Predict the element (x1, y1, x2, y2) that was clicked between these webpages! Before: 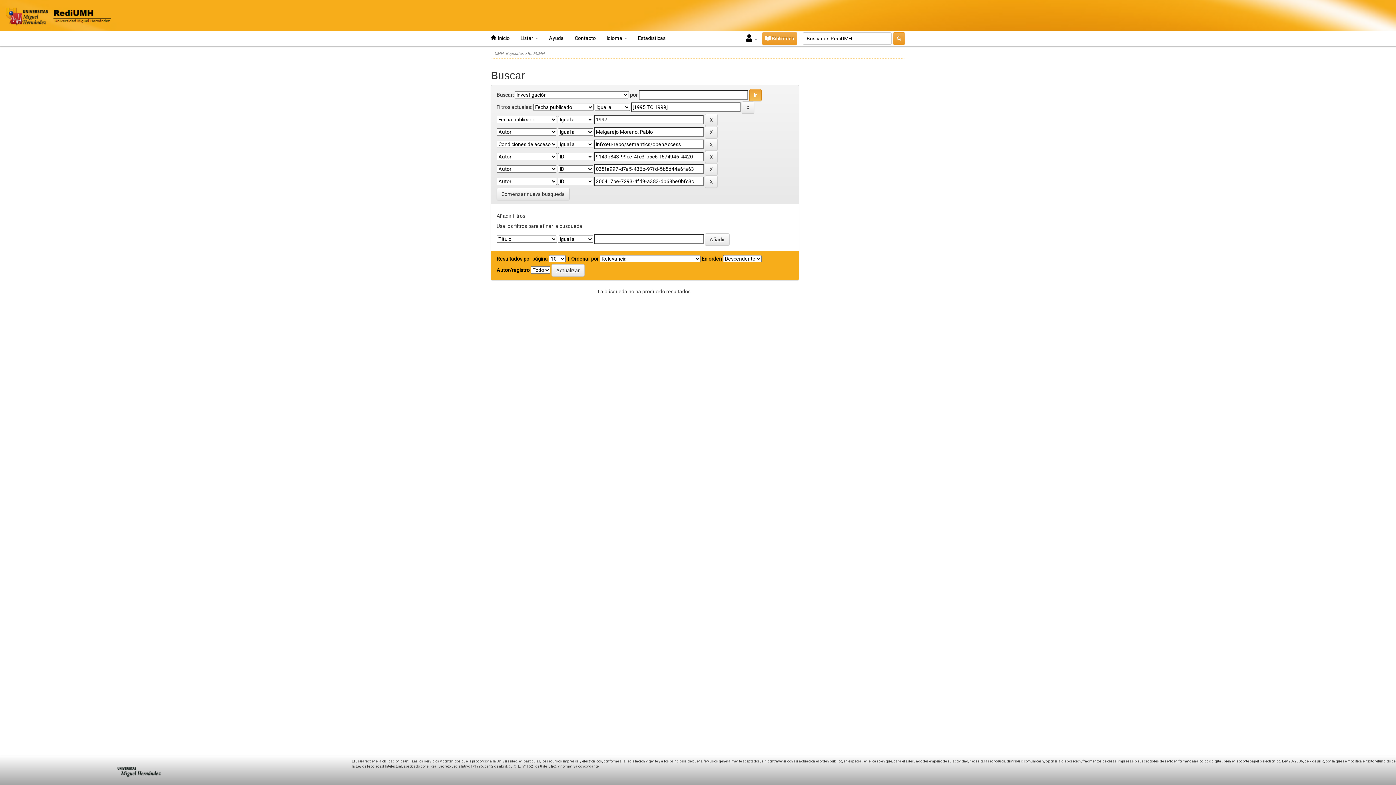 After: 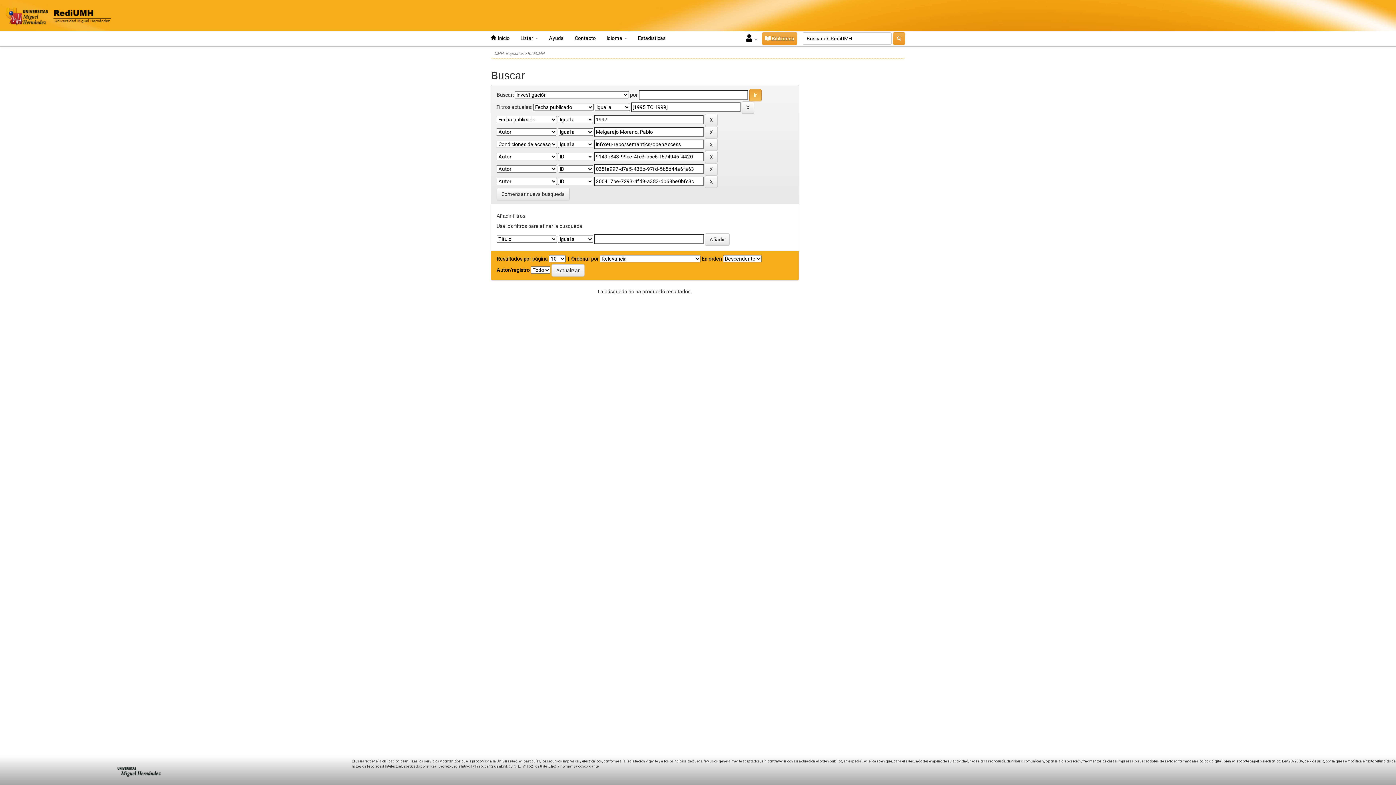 Action: bbox: (762, 32, 797, 45) label:  Biblioteca